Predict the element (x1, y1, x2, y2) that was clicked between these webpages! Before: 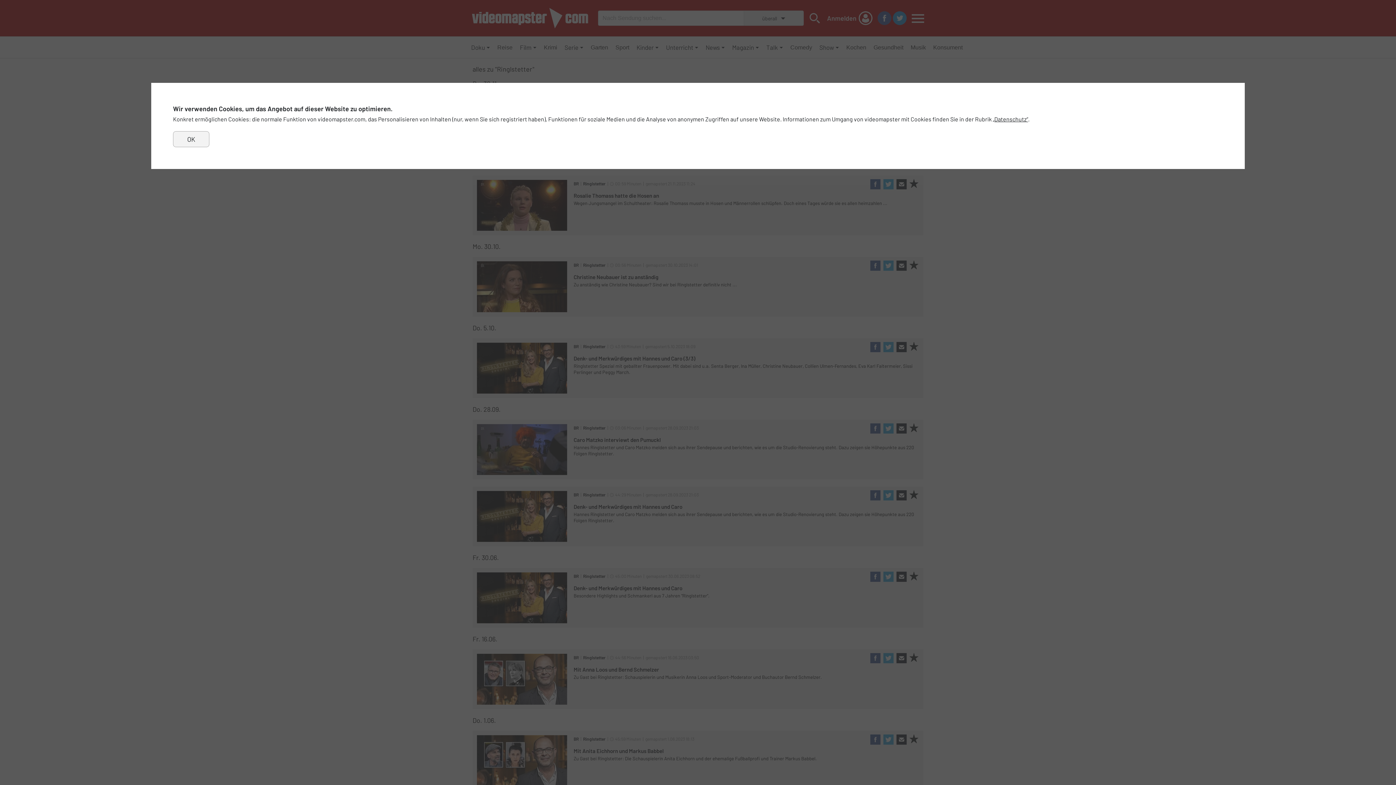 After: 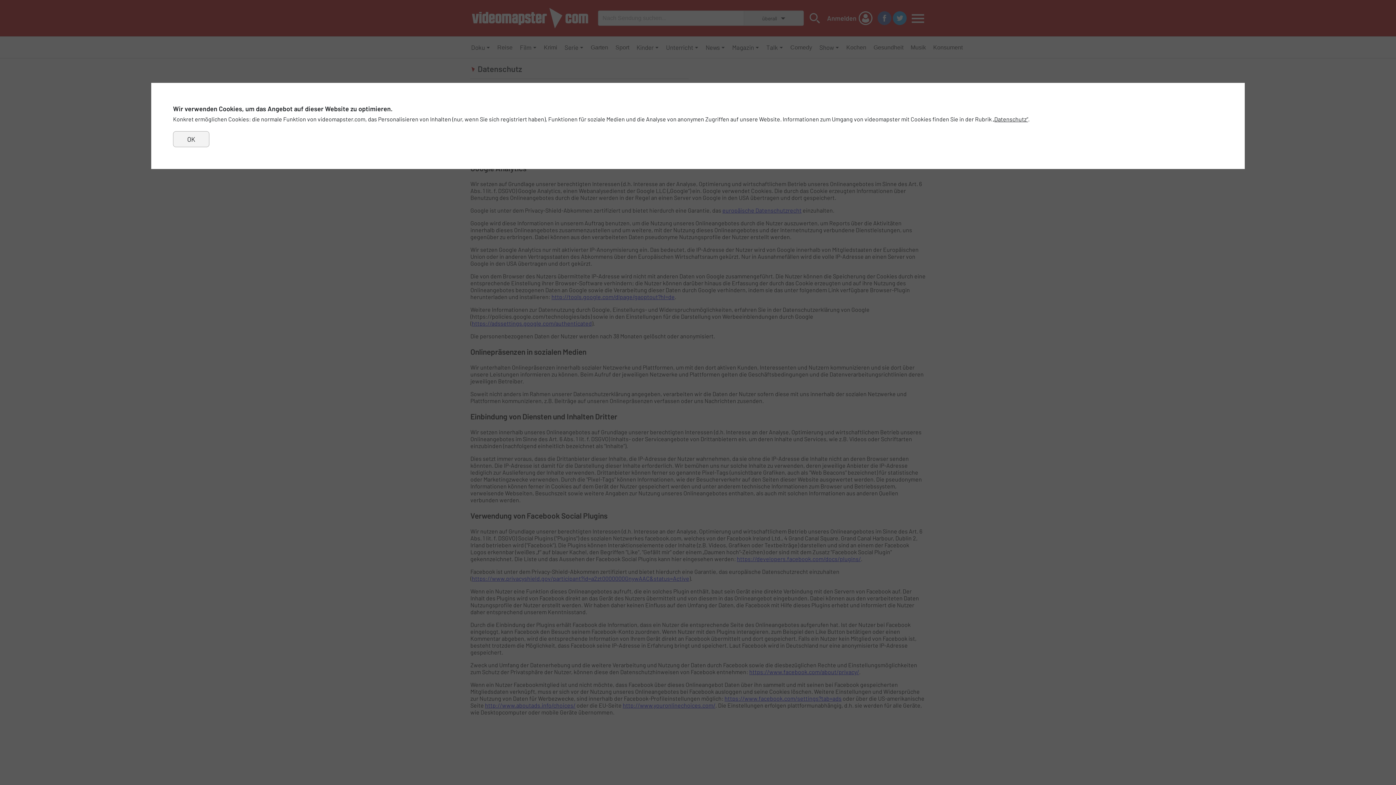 Action: bbox: (993, 115, 1028, 122) label: „Datenschutz“